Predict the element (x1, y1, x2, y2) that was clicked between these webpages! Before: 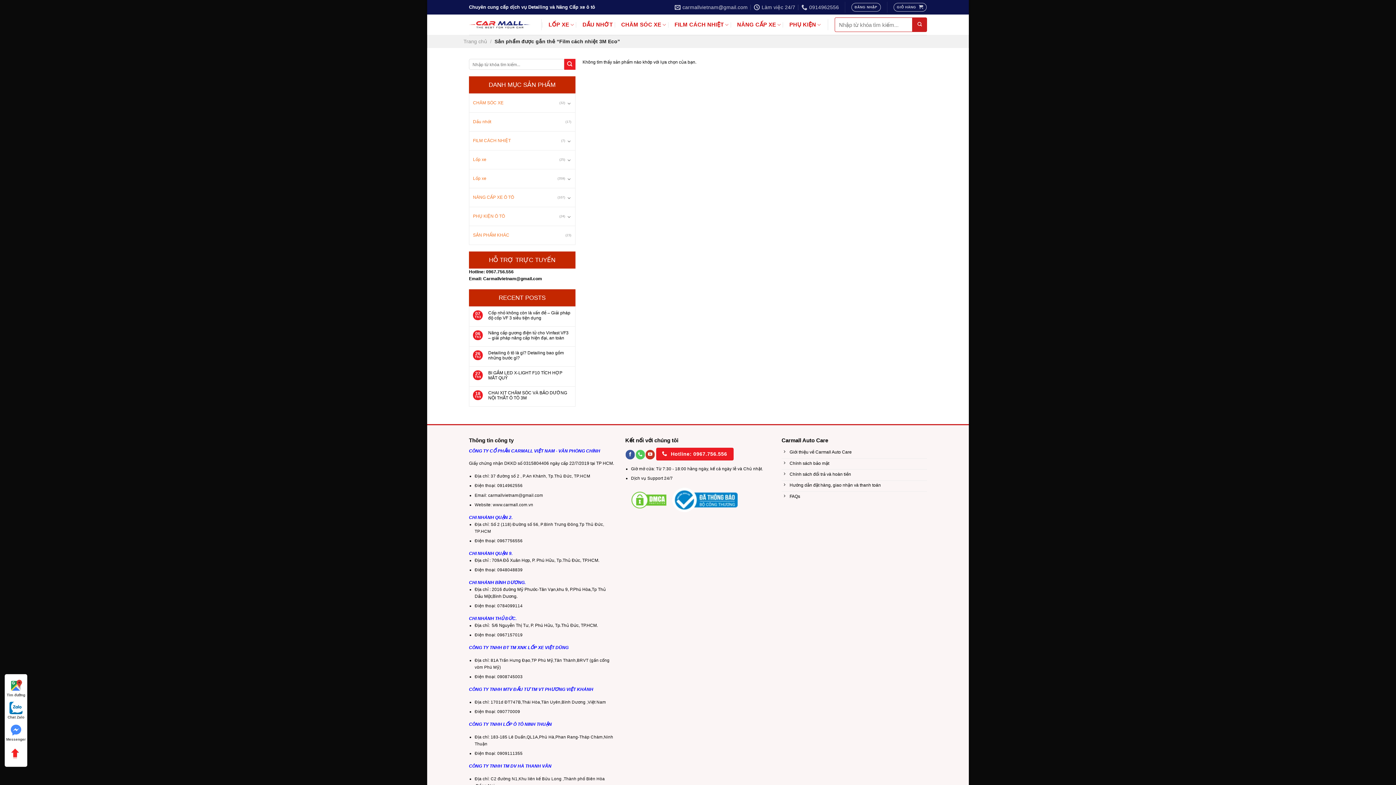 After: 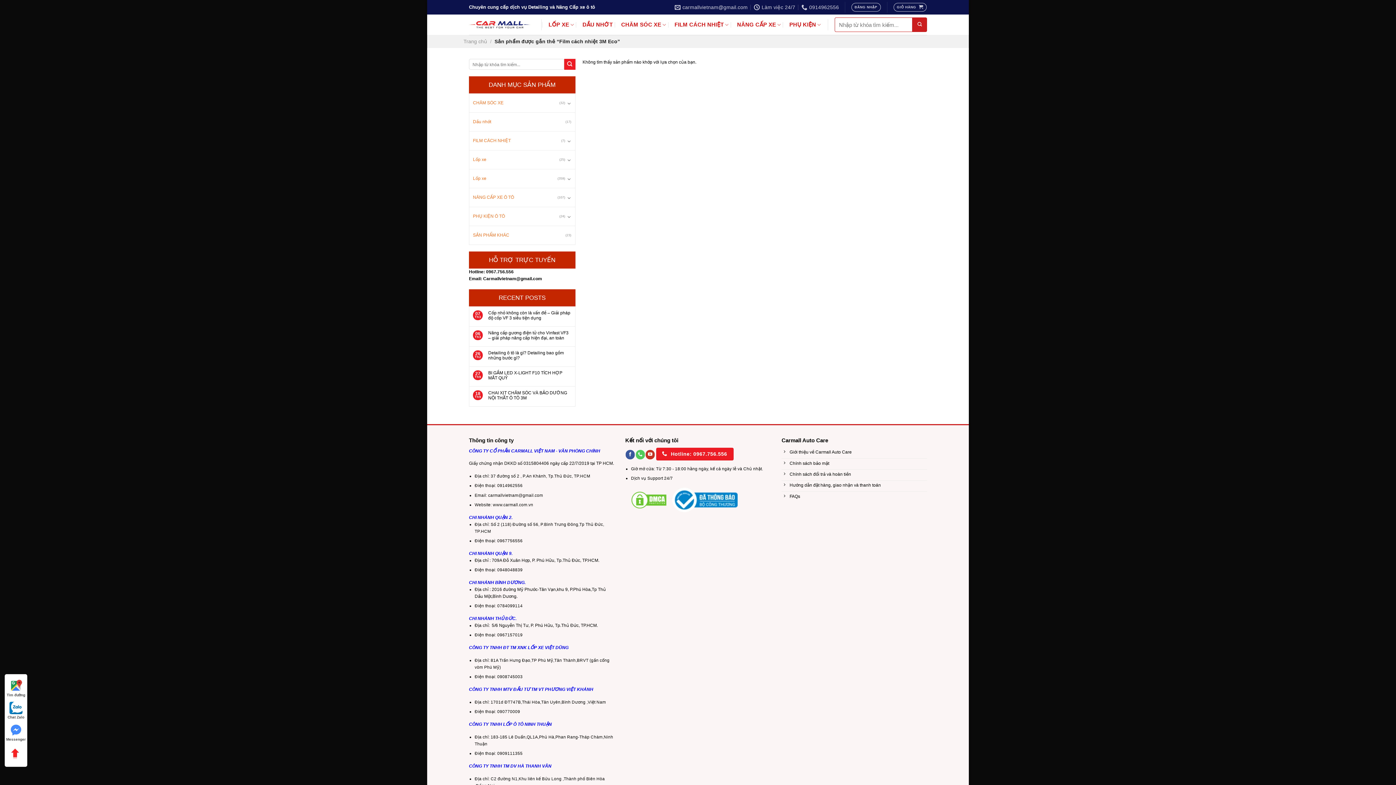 Action: bbox: (5, 745, 26, 760)